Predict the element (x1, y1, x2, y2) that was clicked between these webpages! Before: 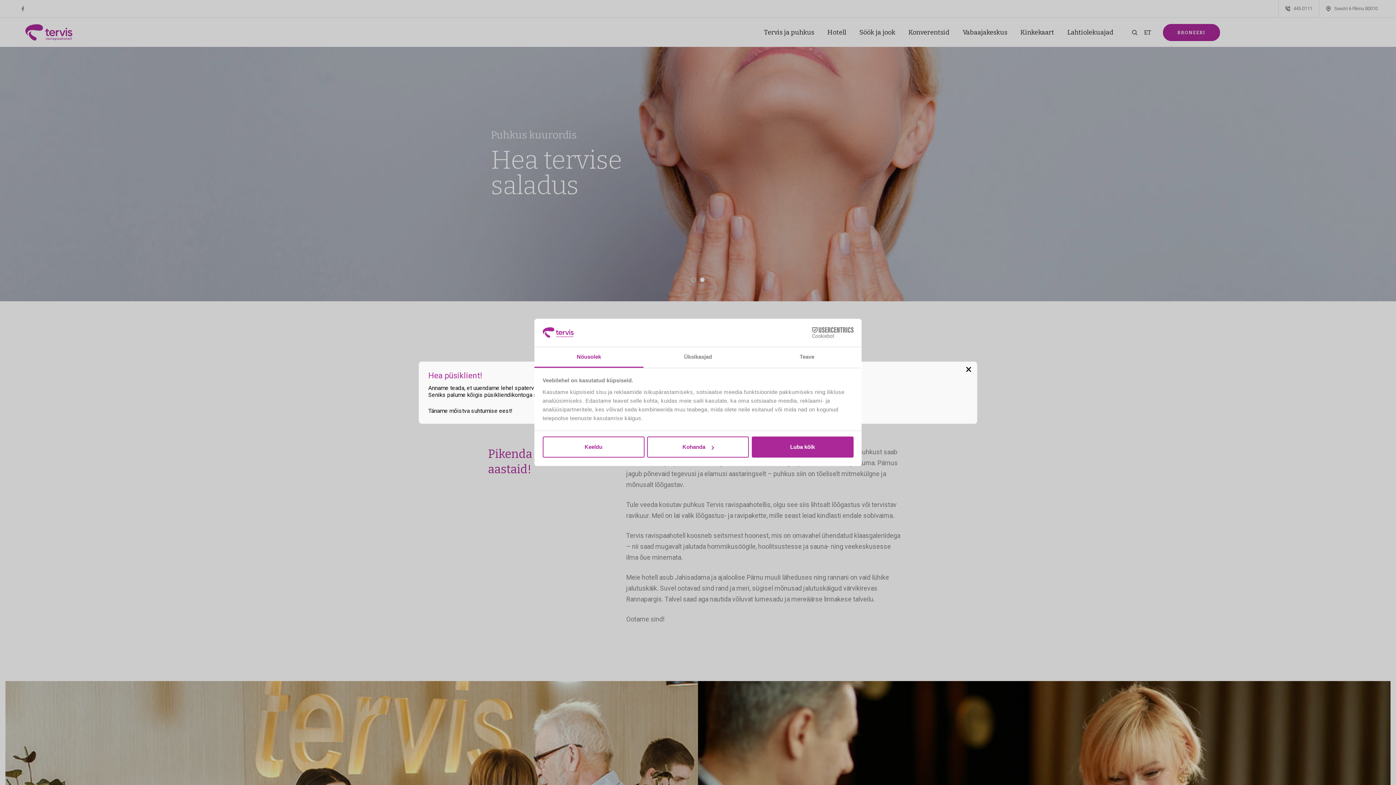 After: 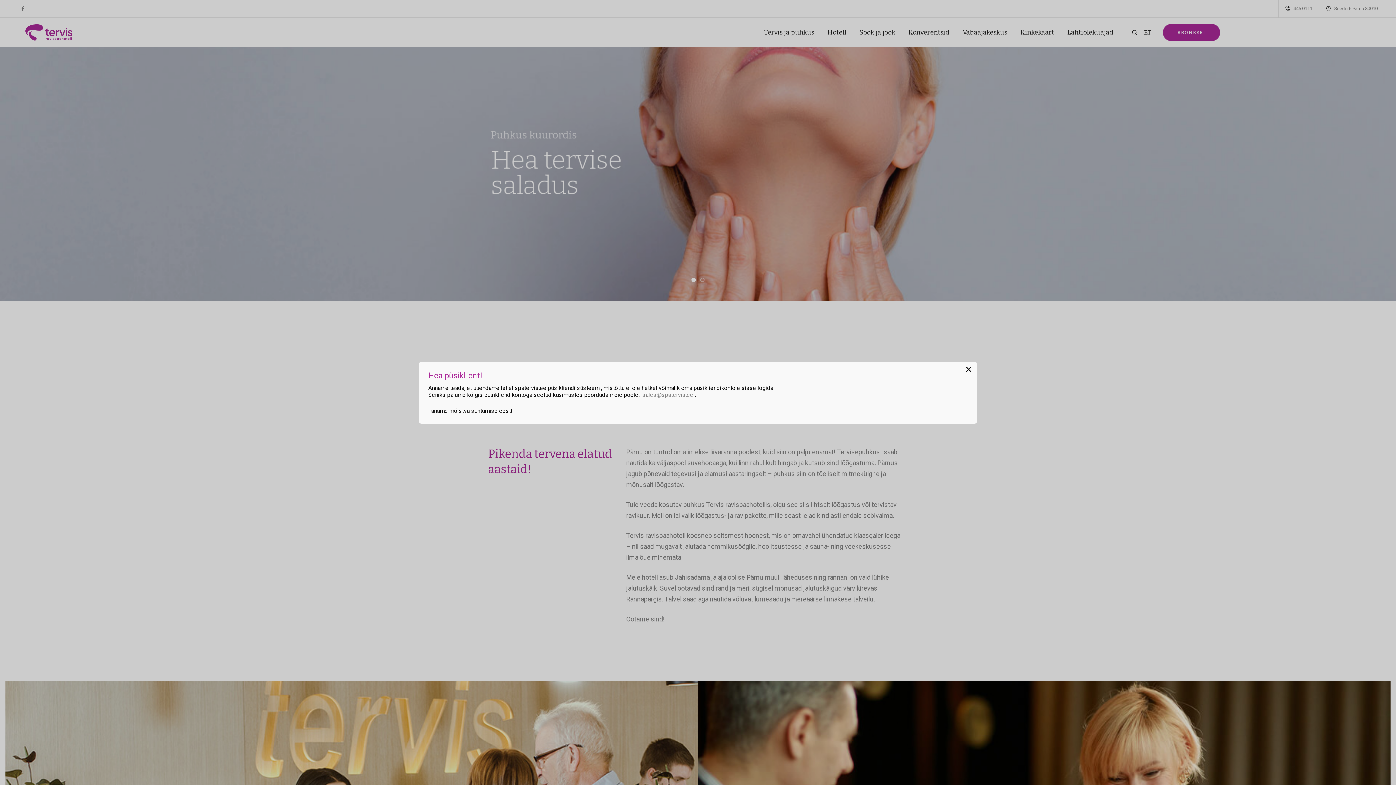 Action: label: Luba kõik bbox: (751, 436, 853, 457)